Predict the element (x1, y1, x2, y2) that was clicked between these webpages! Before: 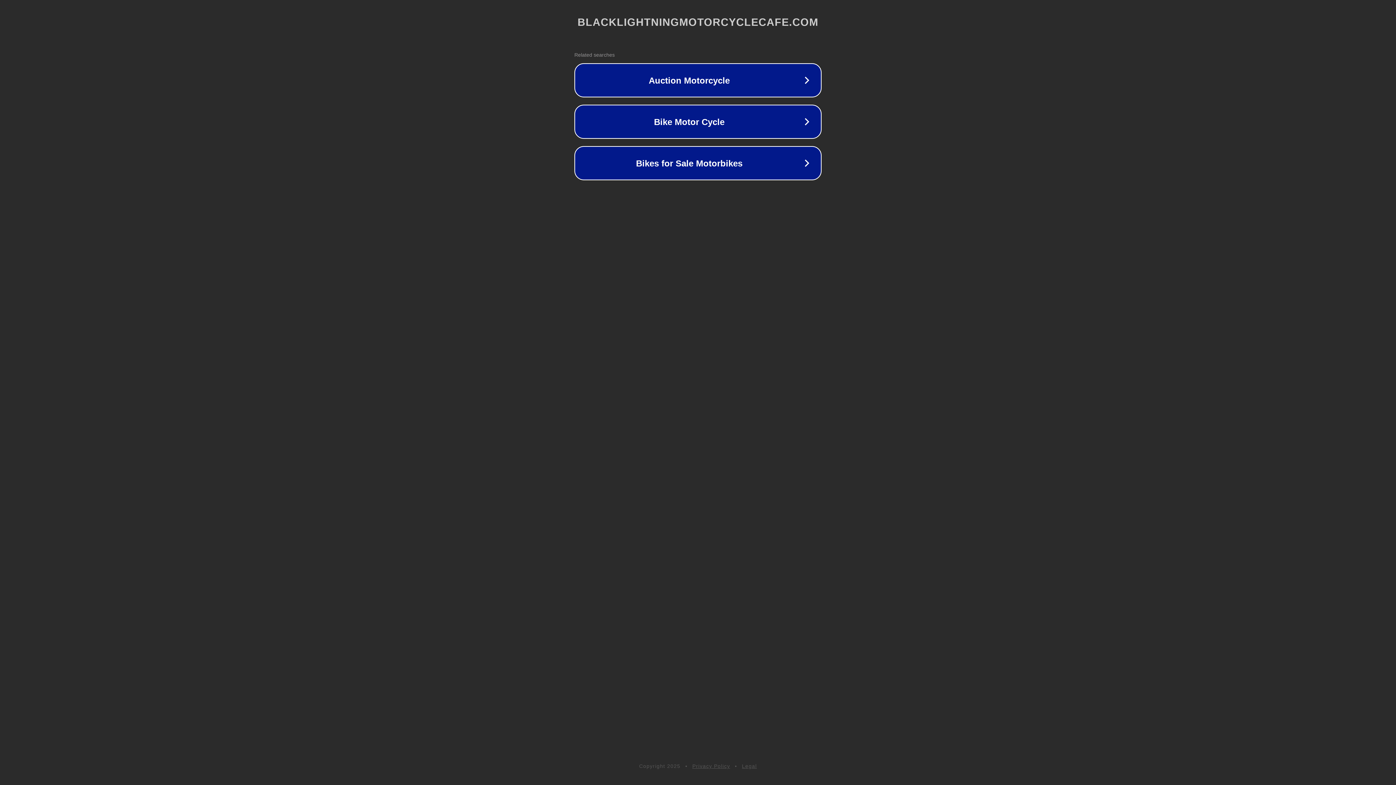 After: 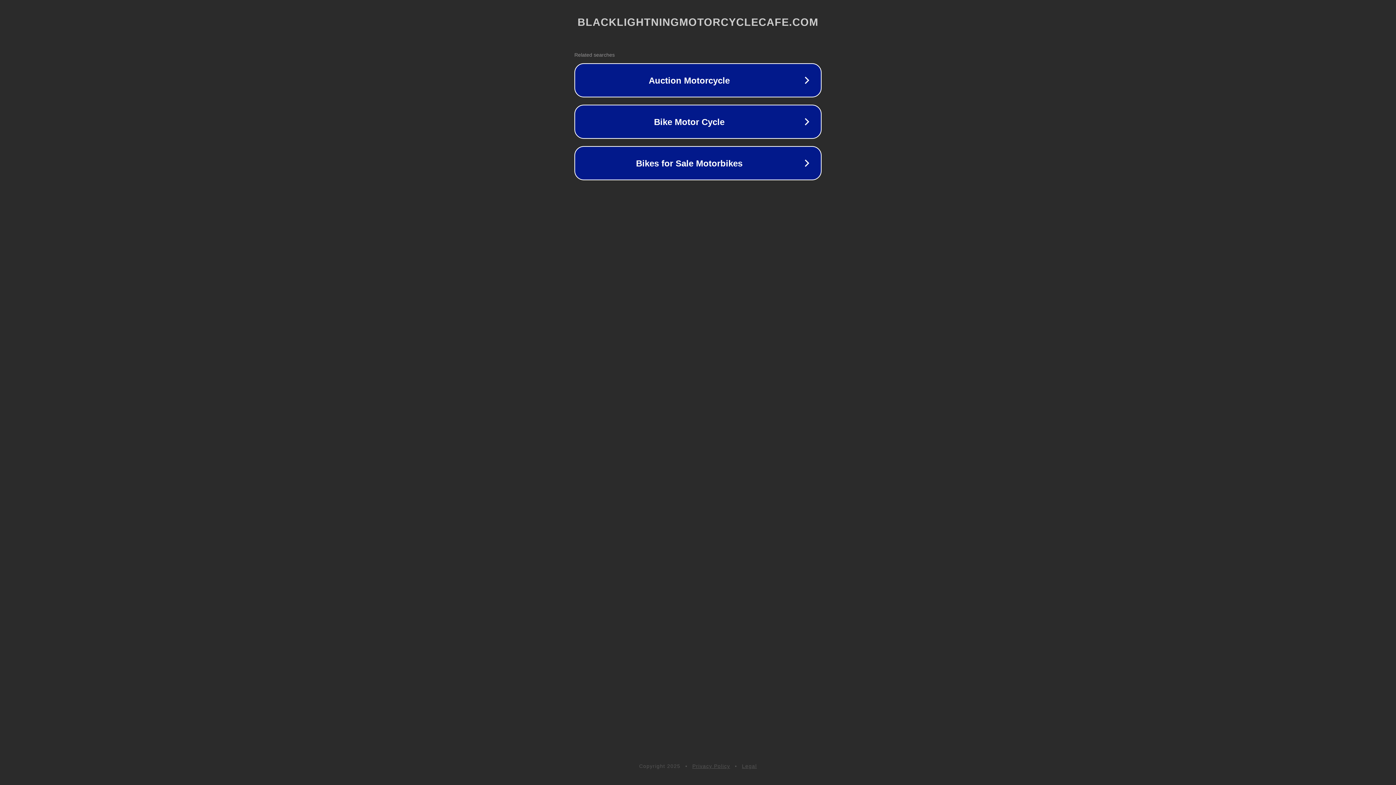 Action: bbox: (742, 763, 757, 769) label: Legal